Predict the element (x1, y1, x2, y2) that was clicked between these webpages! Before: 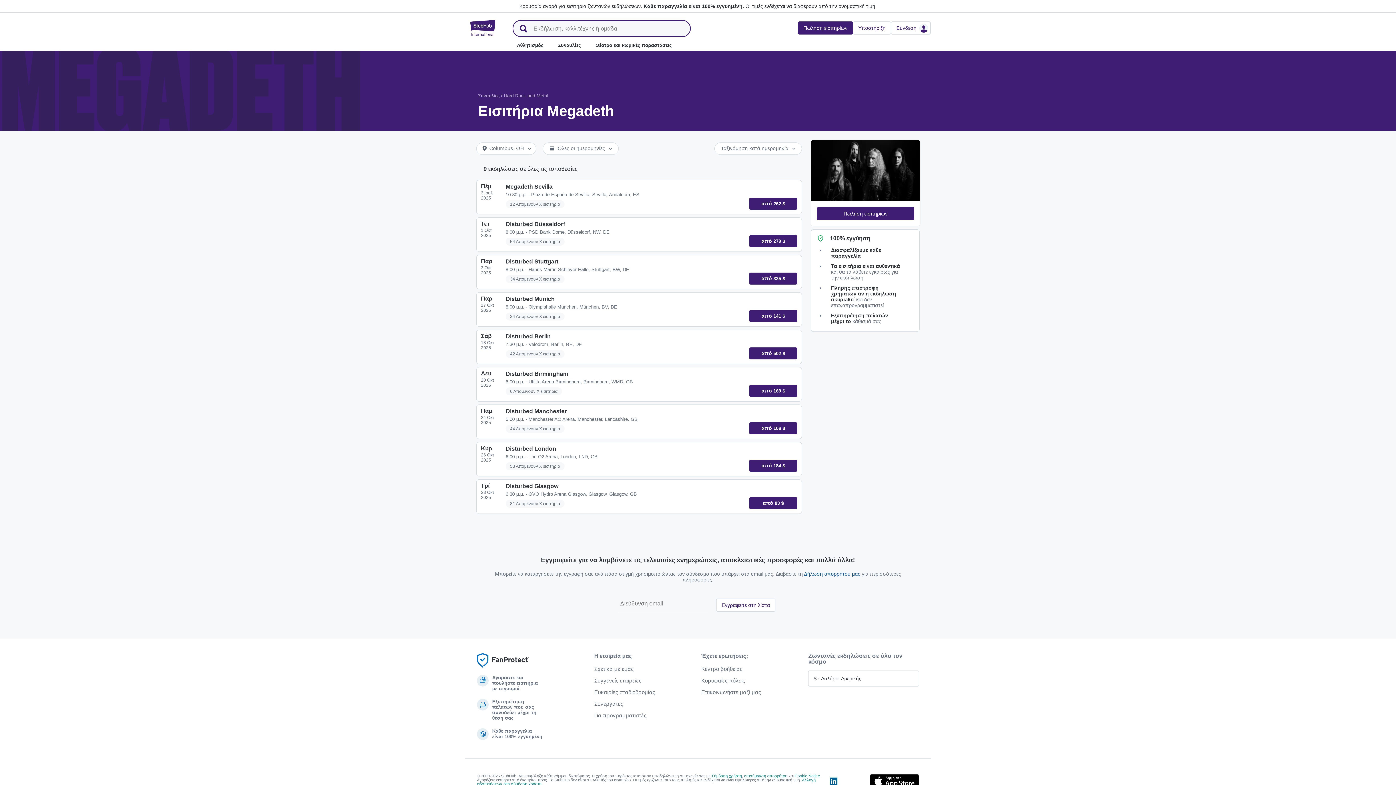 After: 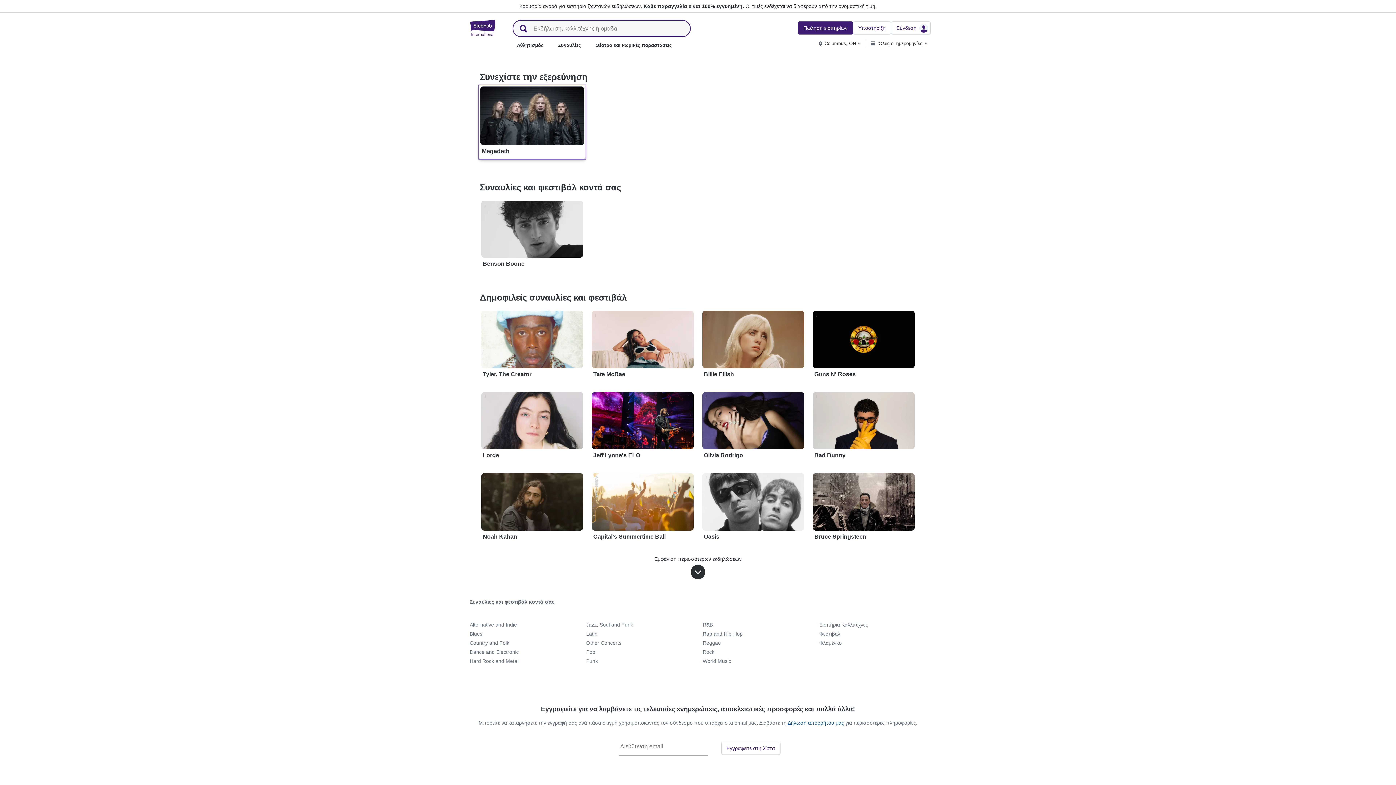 Action: bbox: (478, 93, 499, 98) label: Συναυλίες